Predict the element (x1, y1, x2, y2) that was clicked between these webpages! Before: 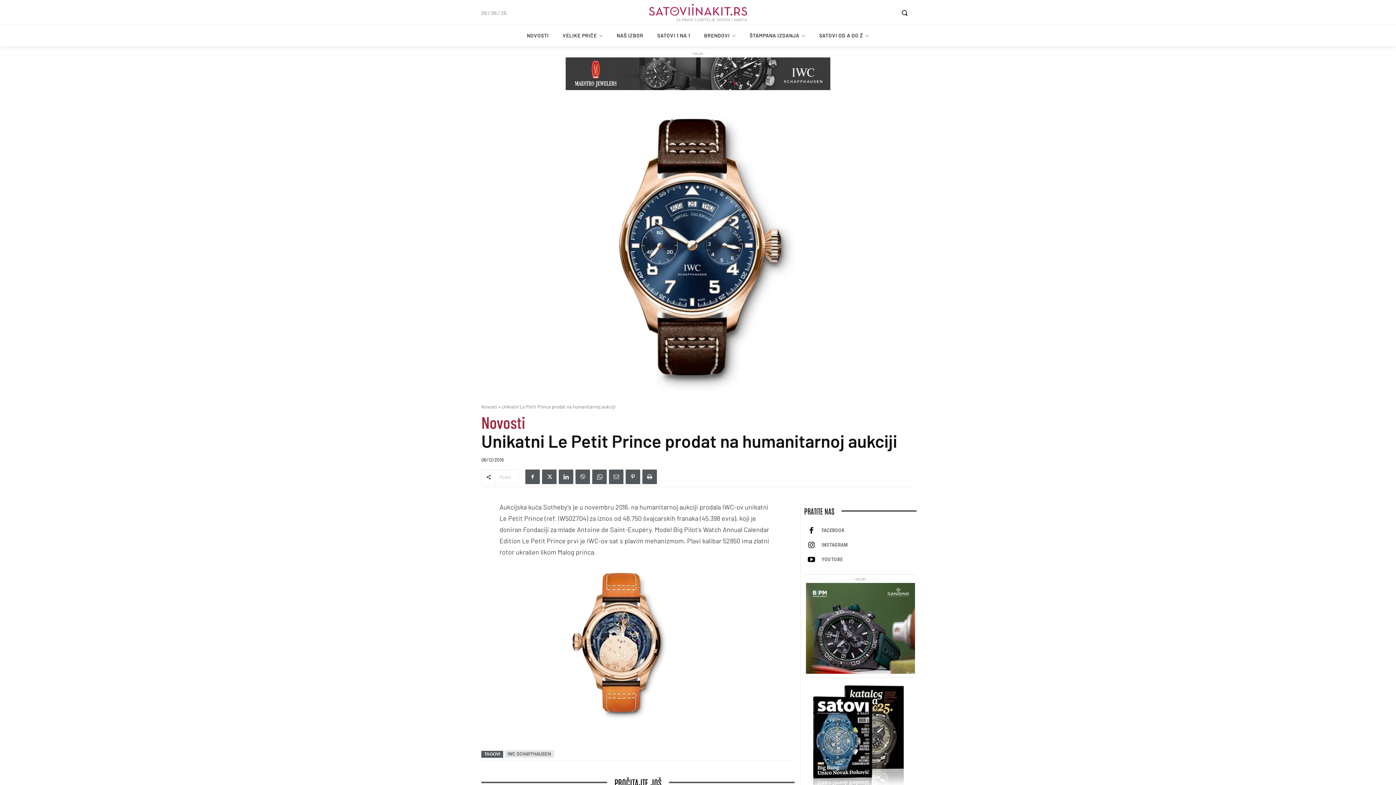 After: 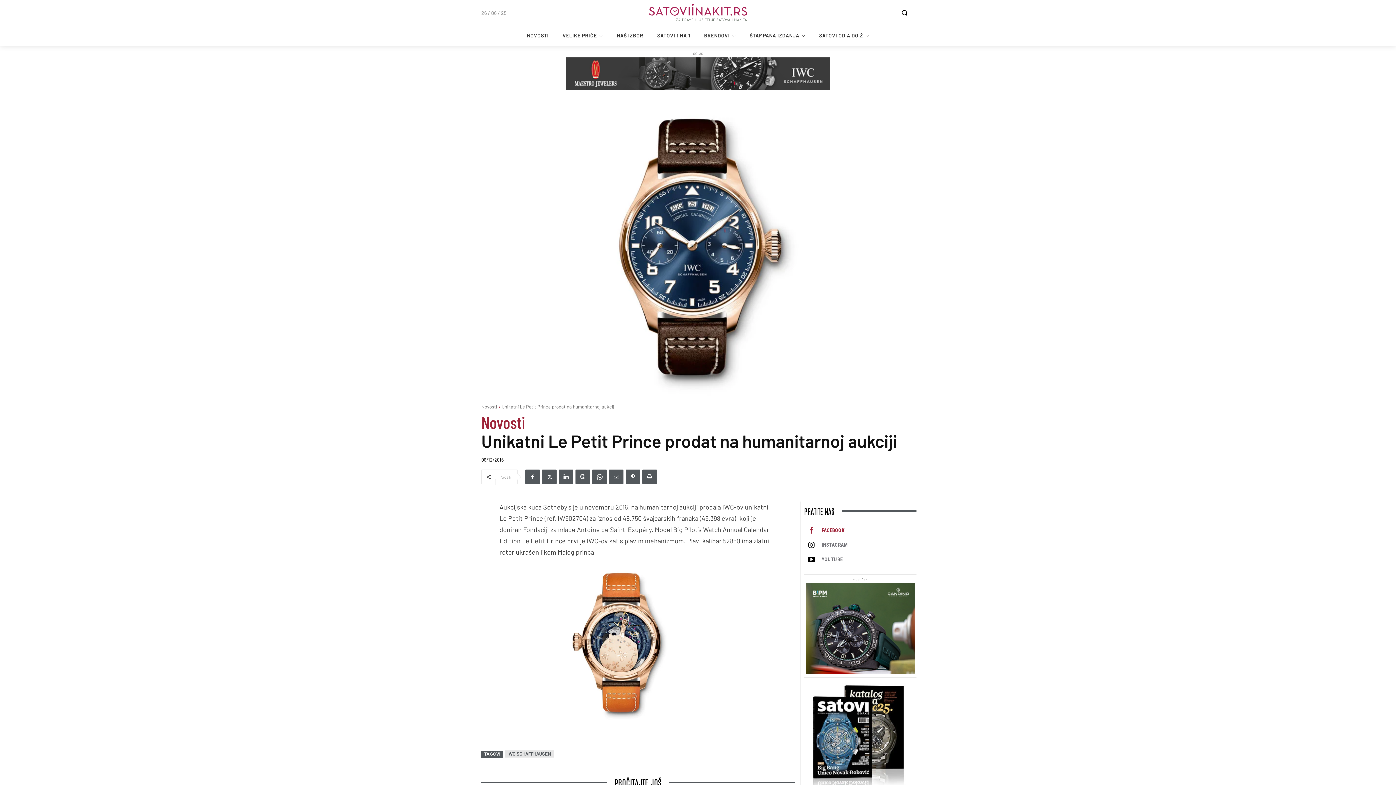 Action: label: FACEBOOK bbox: (821, 526, 844, 534)